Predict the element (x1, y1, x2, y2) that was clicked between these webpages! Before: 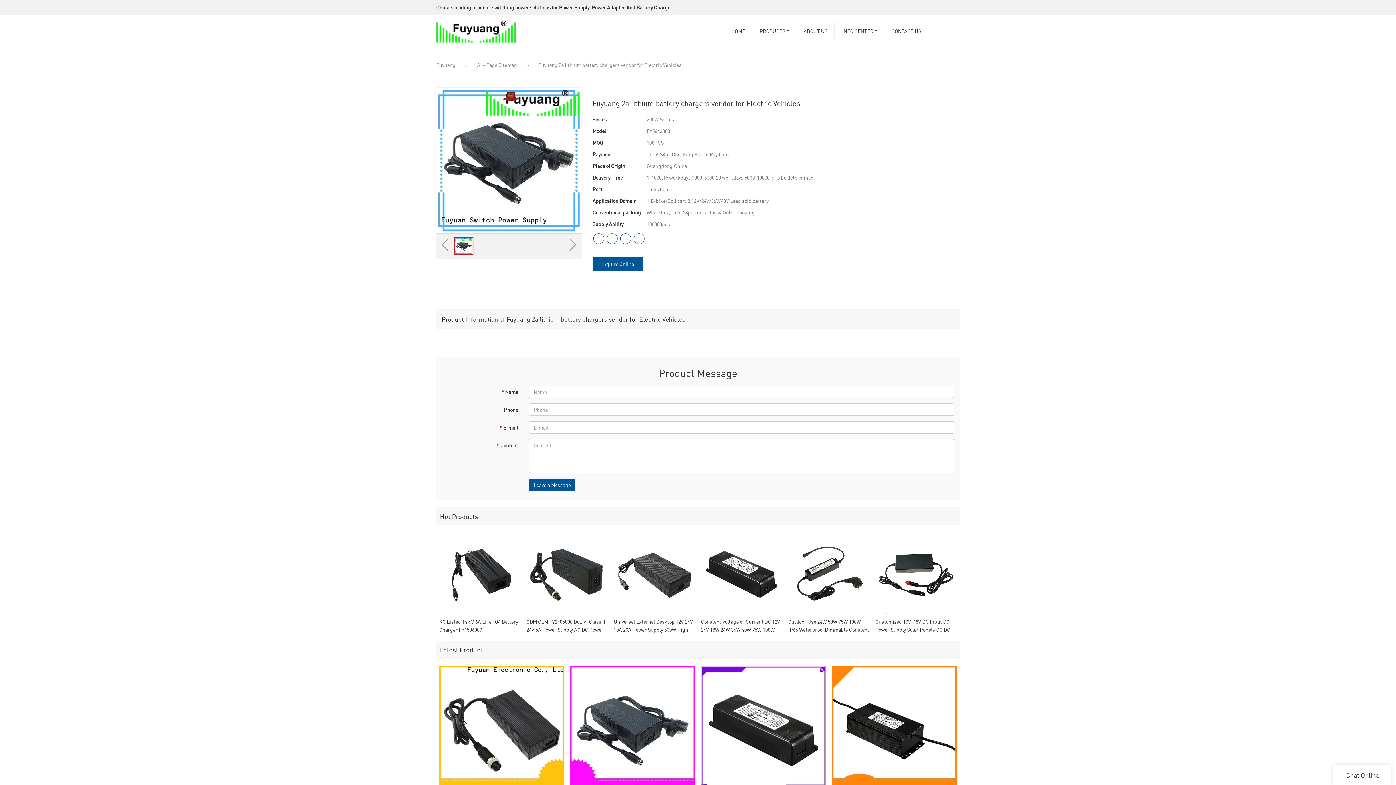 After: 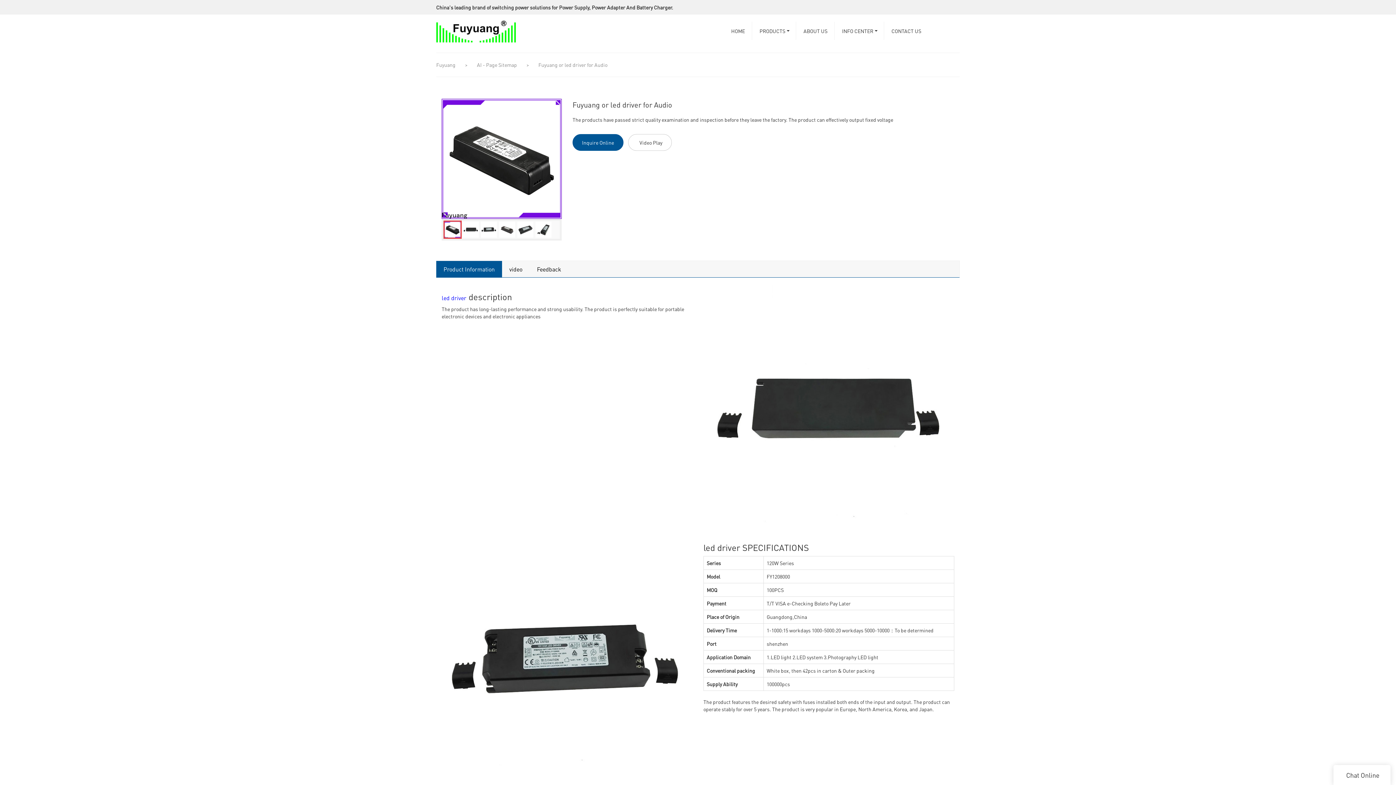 Action: bbox: (701, 666, 826, 791)